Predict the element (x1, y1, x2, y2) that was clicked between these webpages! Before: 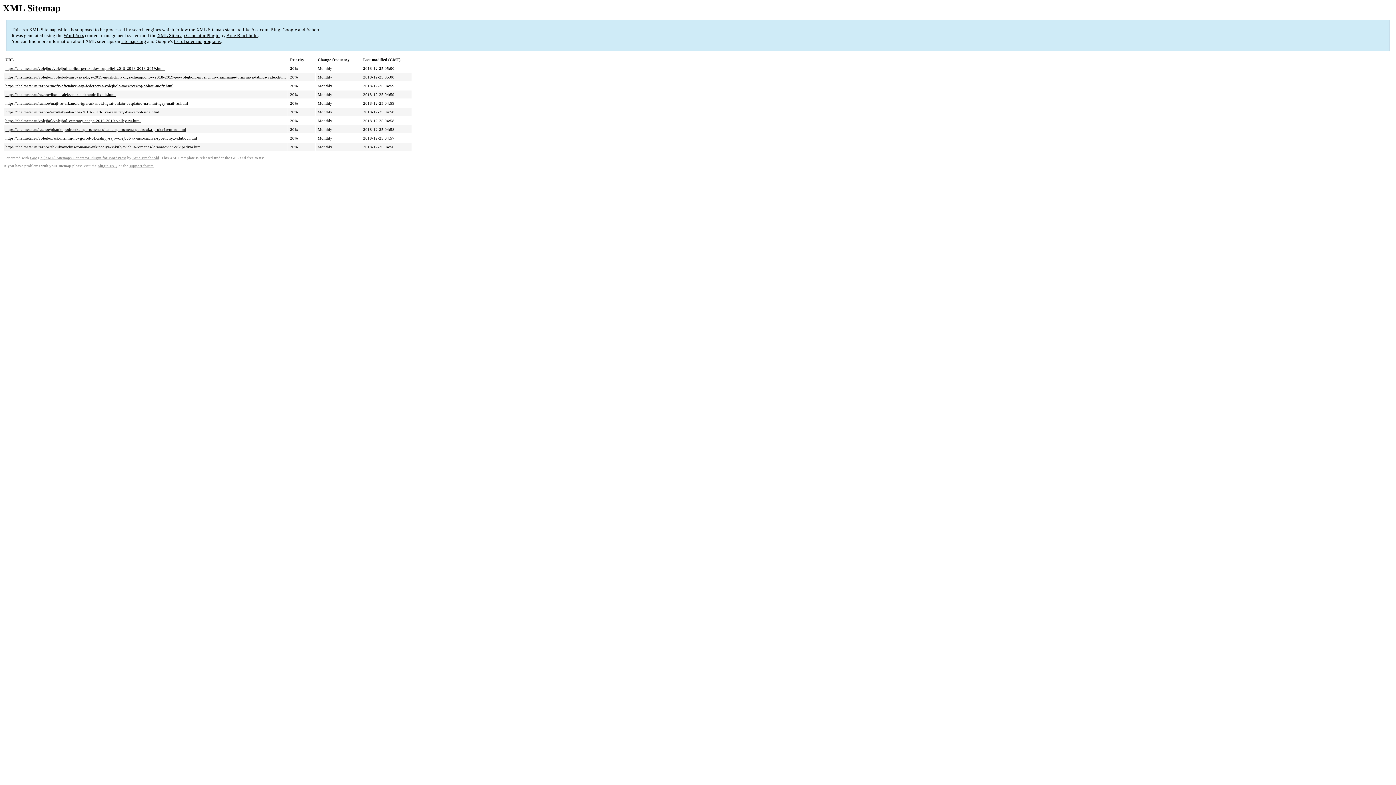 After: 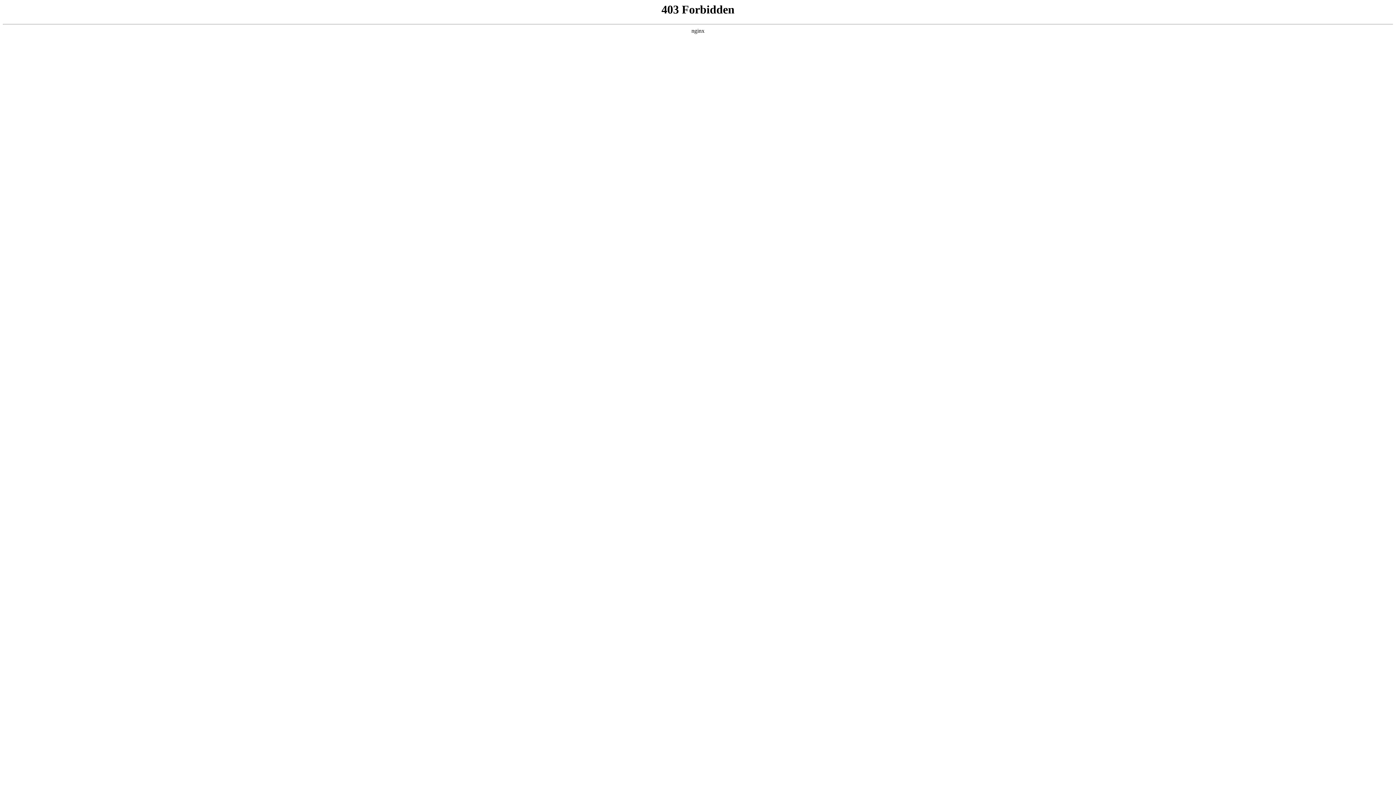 Action: label: support forum bbox: (129, 164, 153, 168)